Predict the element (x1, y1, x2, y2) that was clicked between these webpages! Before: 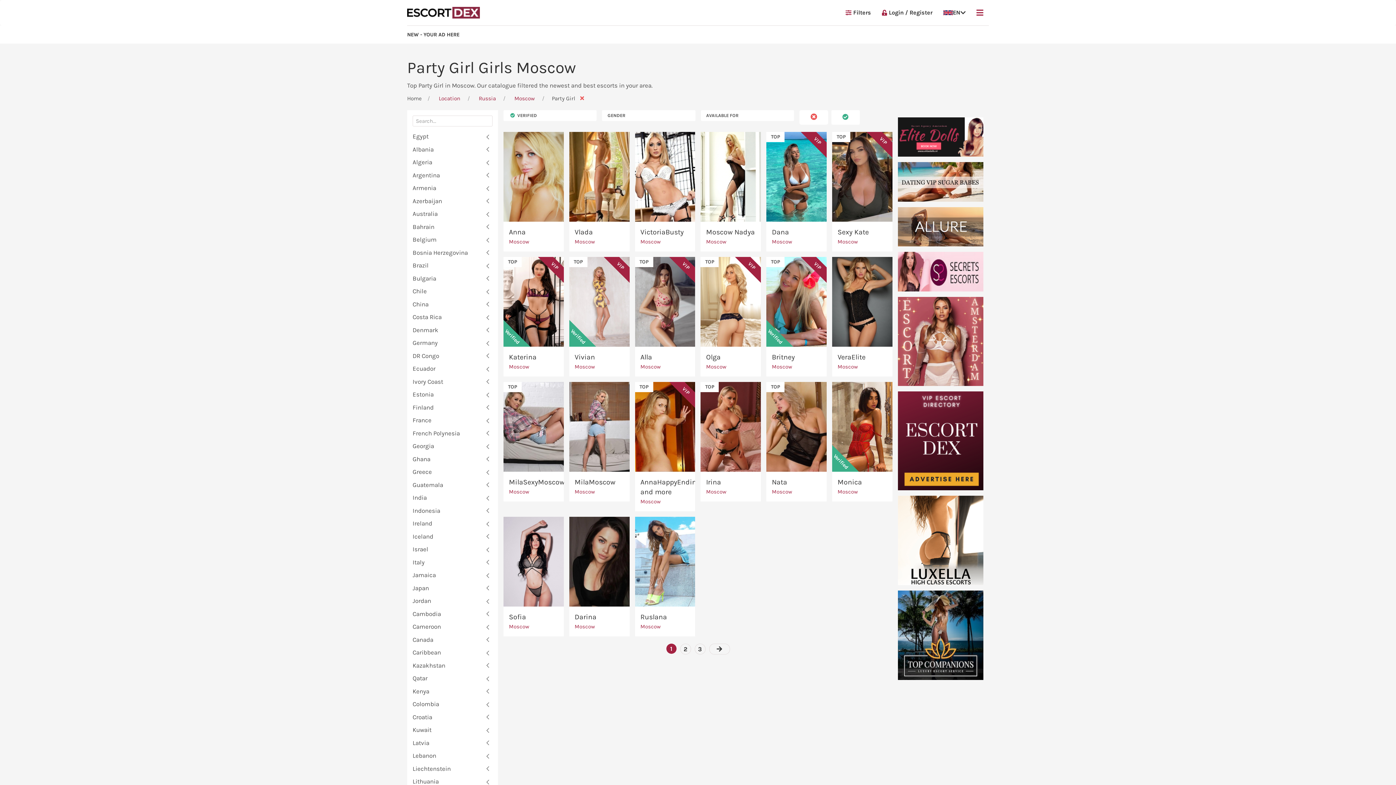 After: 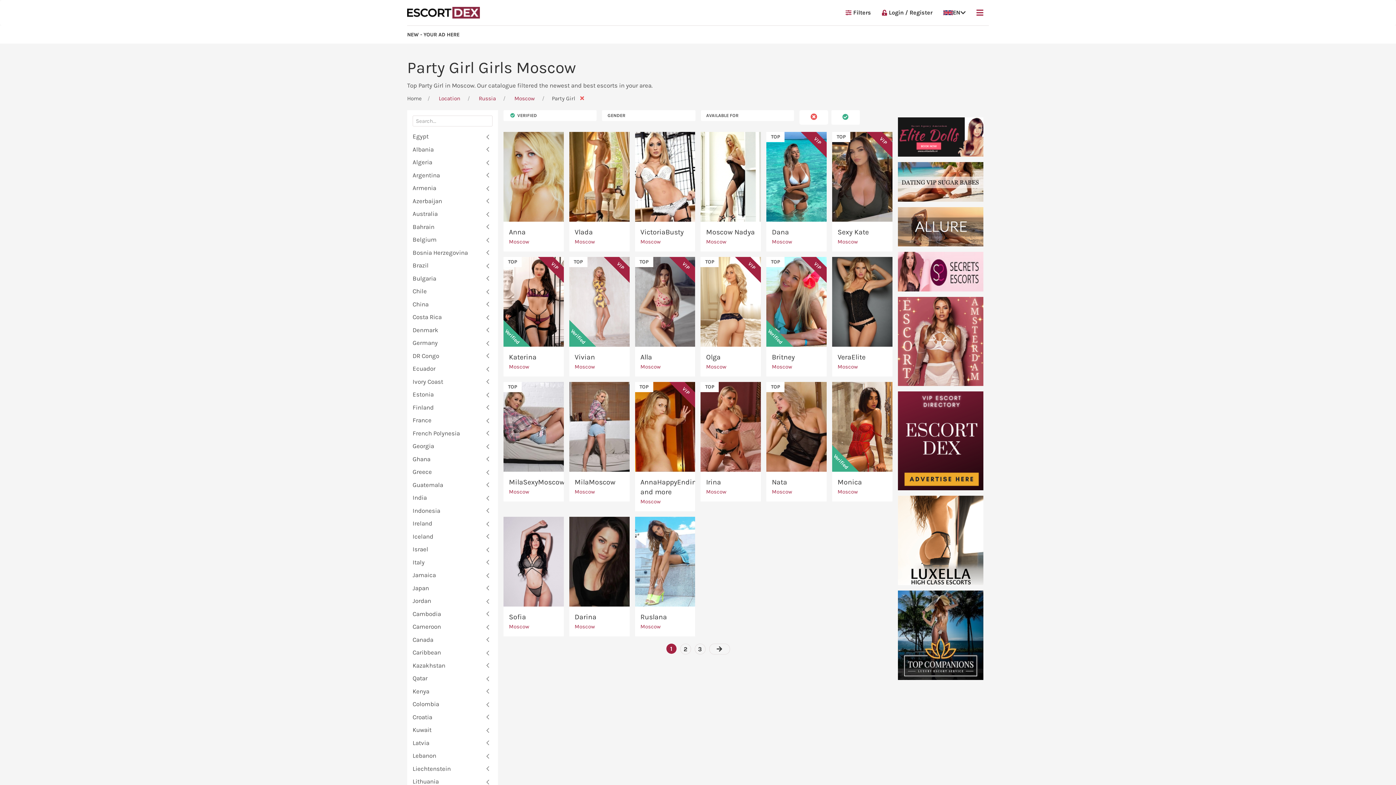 Action: bbox: (799, 110, 828, 124)